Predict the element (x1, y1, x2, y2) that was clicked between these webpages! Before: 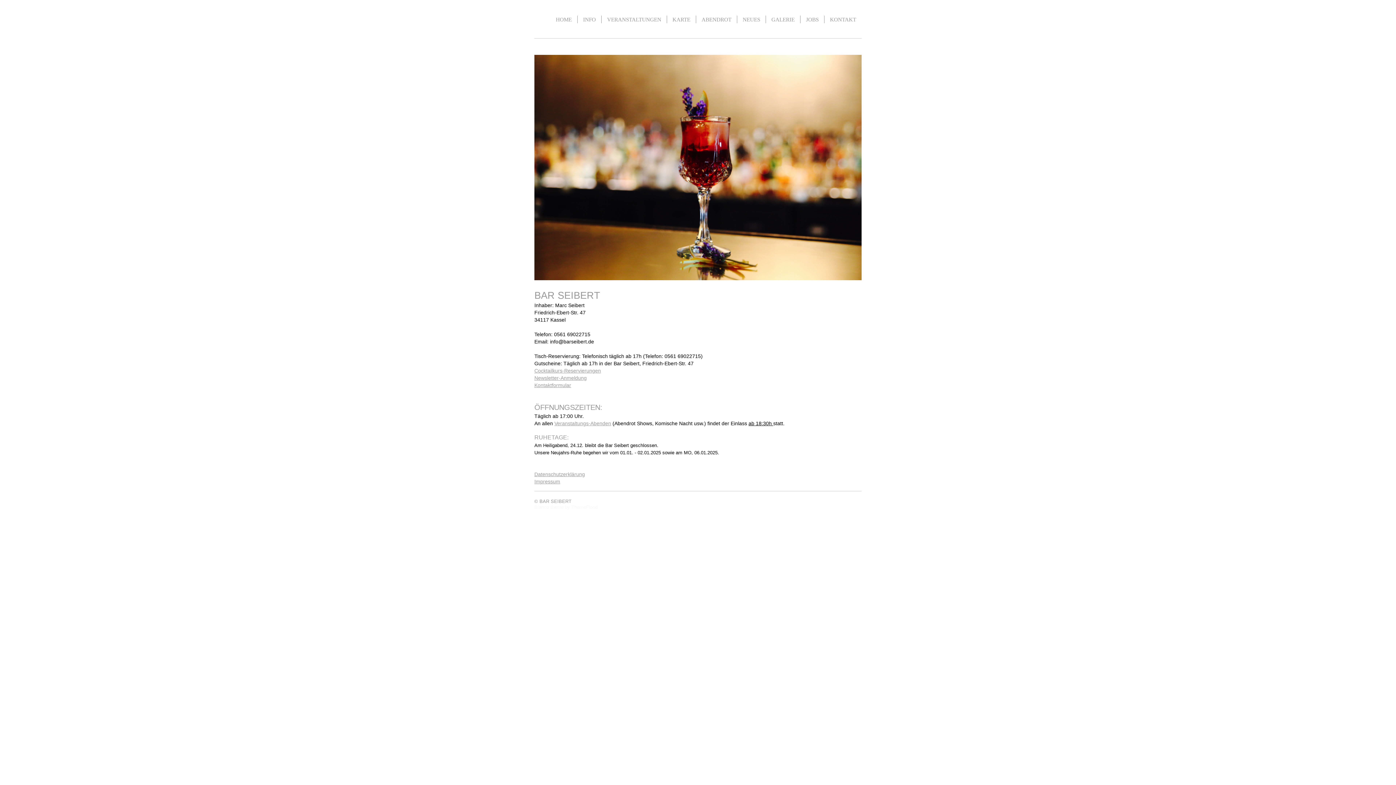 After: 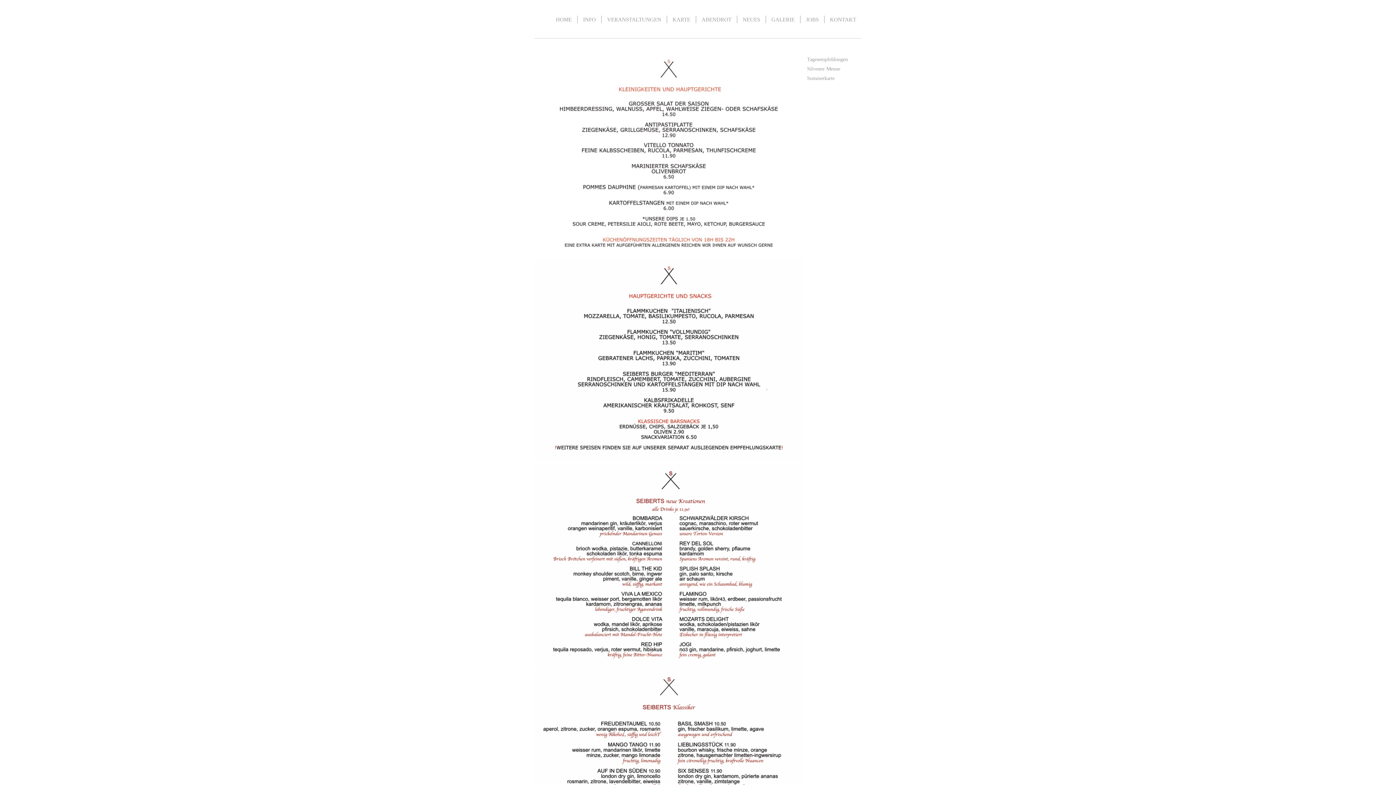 Action: label: KARTE bbox: (666, 15, 696, 23)